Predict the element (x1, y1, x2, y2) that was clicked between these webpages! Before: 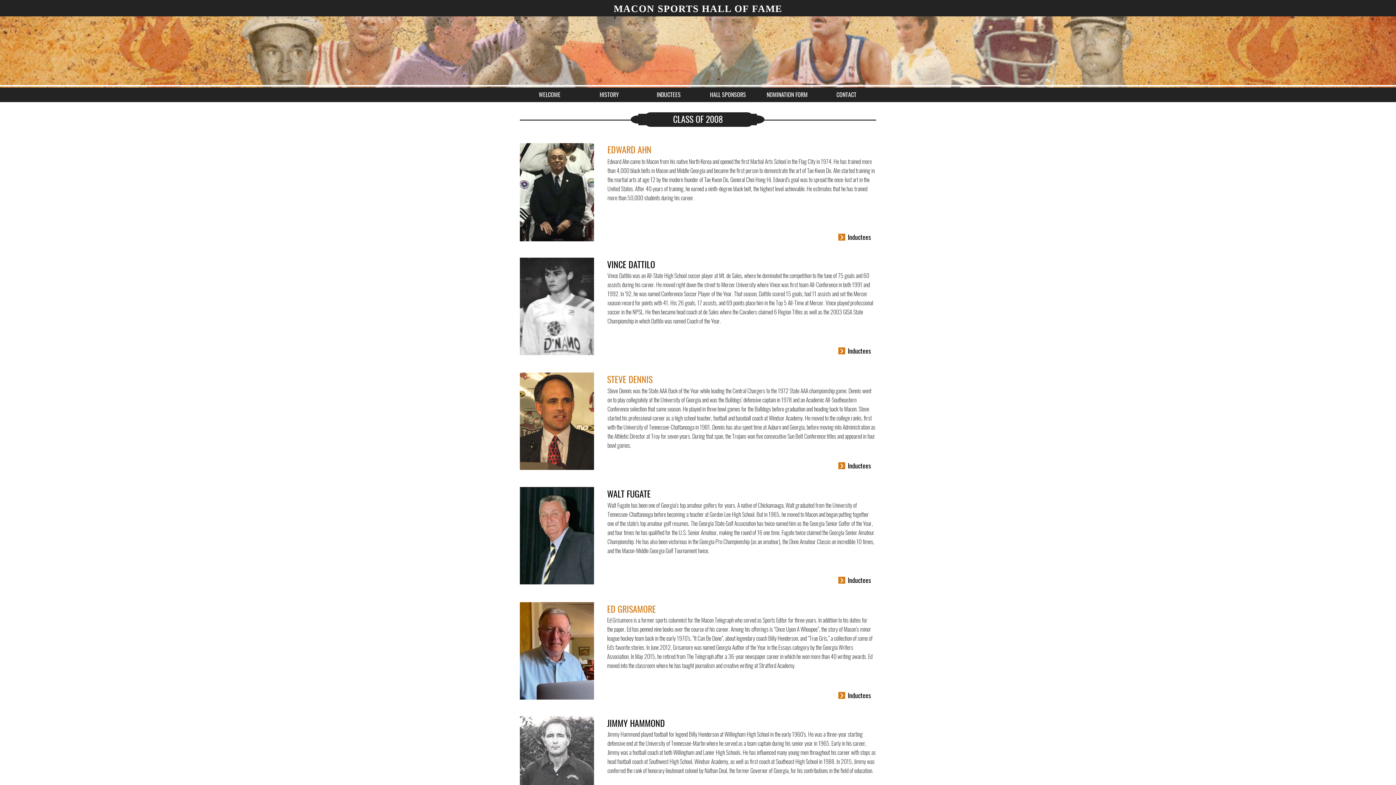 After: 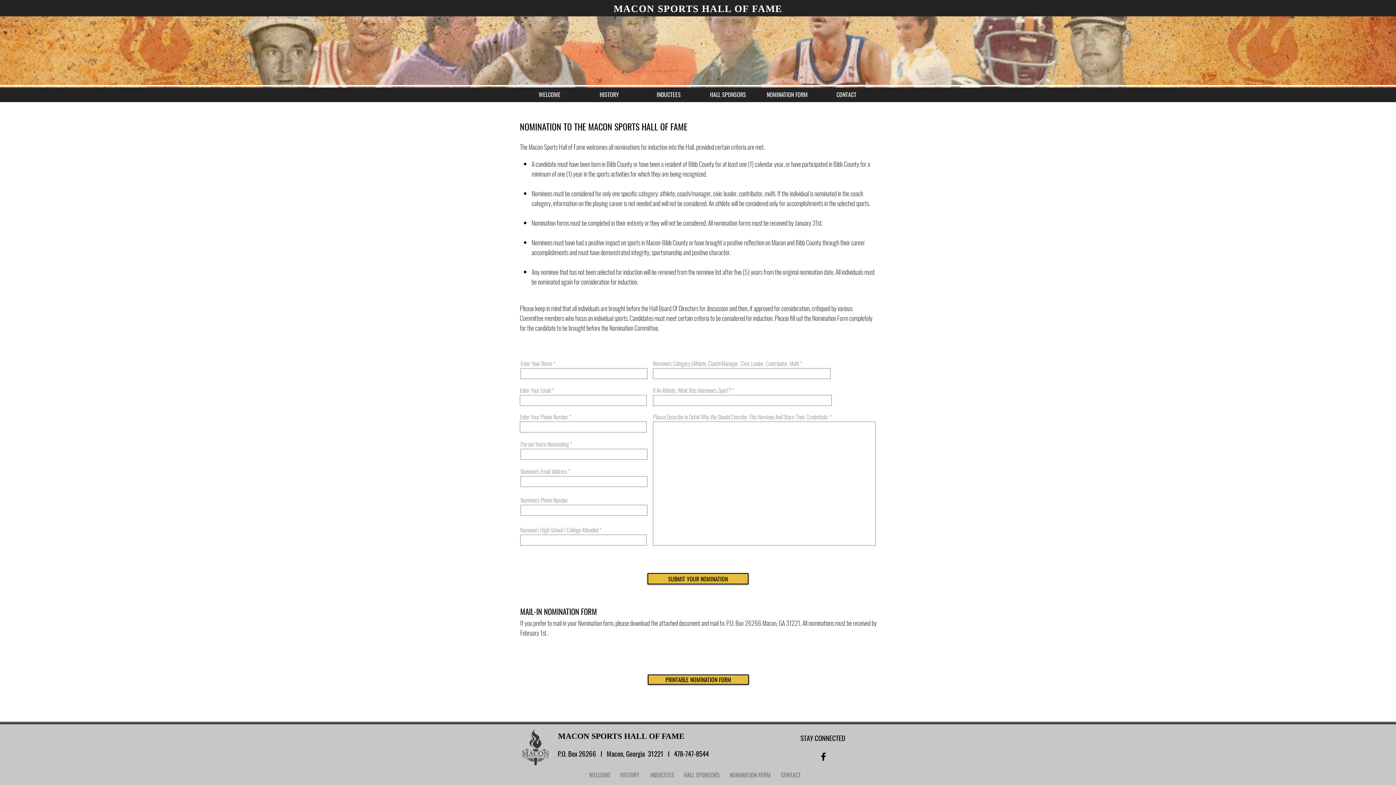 Action: label: NOMINATION FORM bbox: (757, 89, 817, 100)